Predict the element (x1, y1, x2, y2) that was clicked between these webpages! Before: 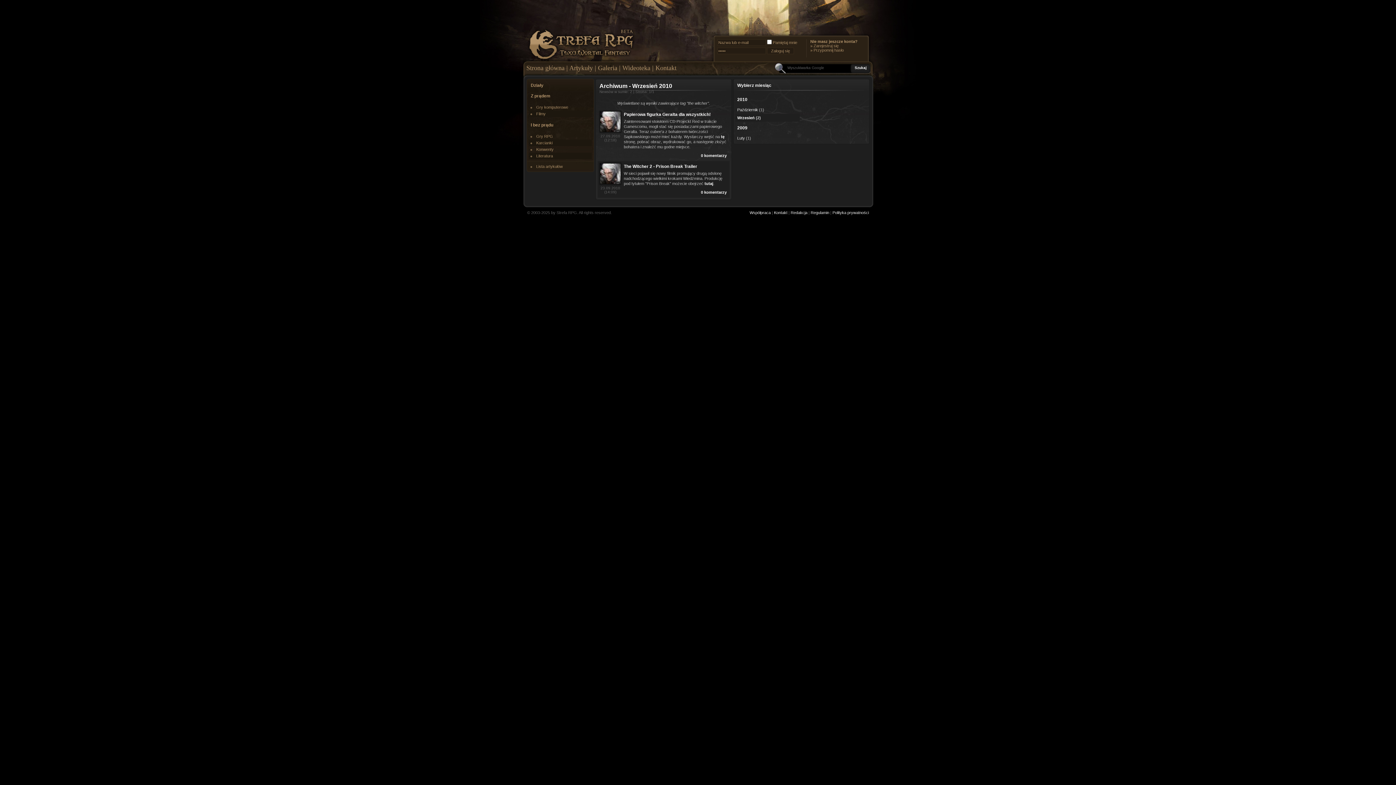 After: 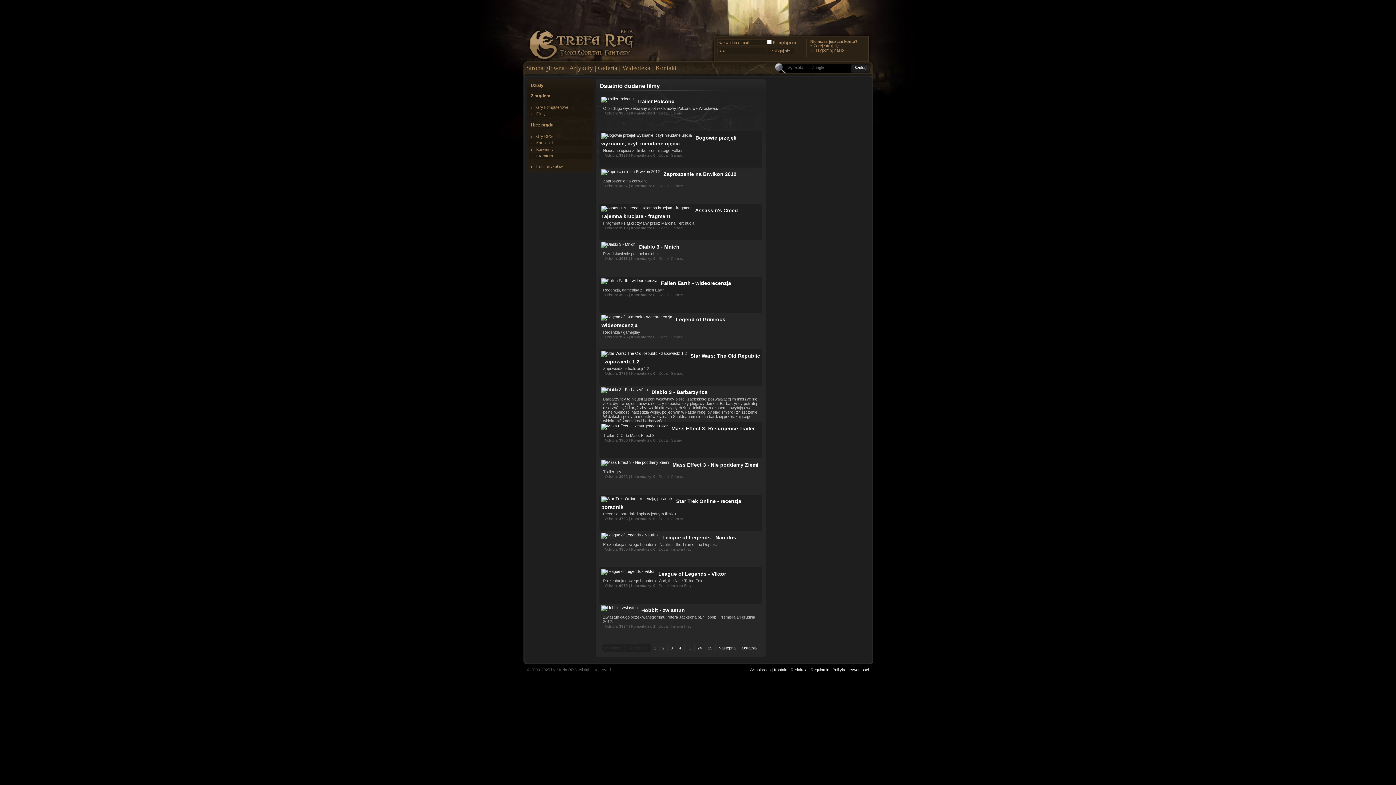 Action: bbox: (622, 64, 650, 71) label: Wideoteka